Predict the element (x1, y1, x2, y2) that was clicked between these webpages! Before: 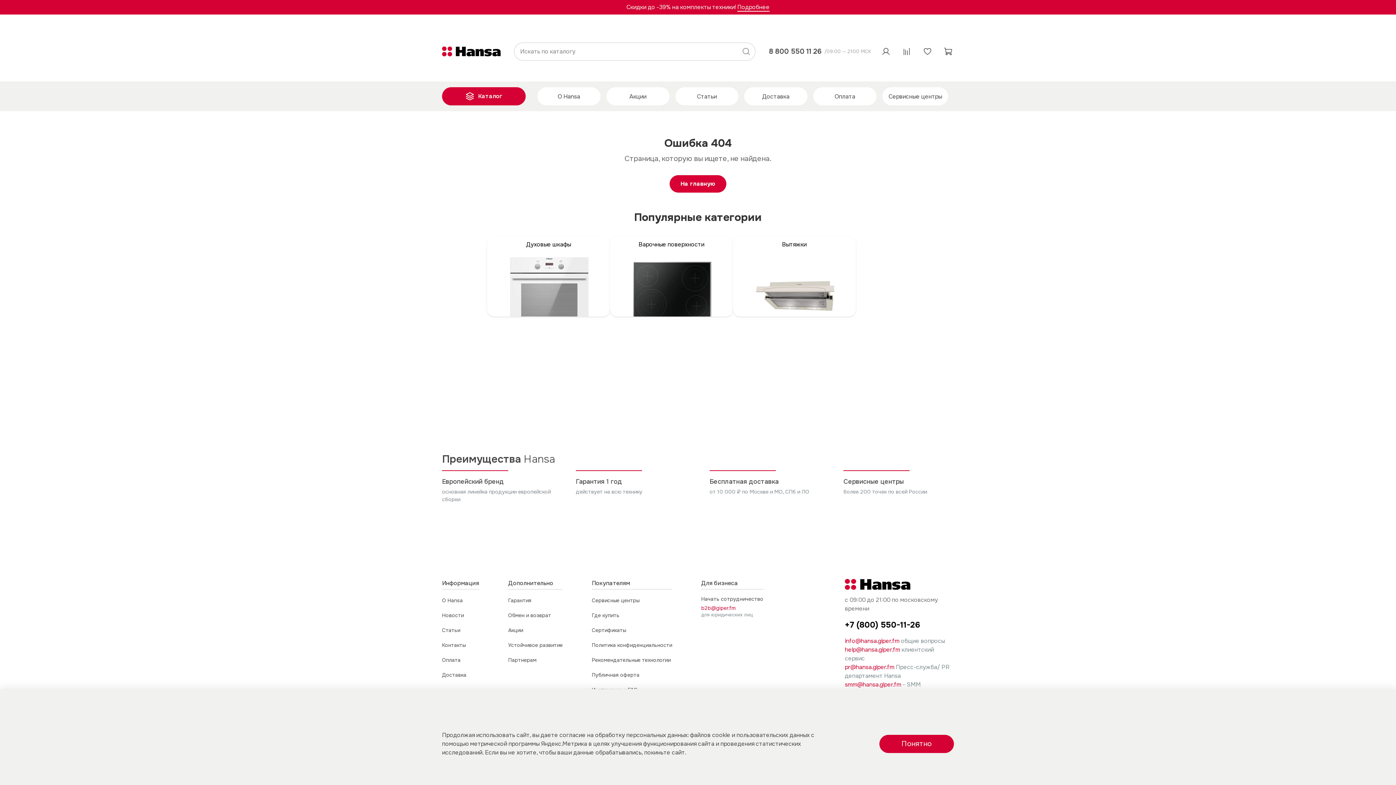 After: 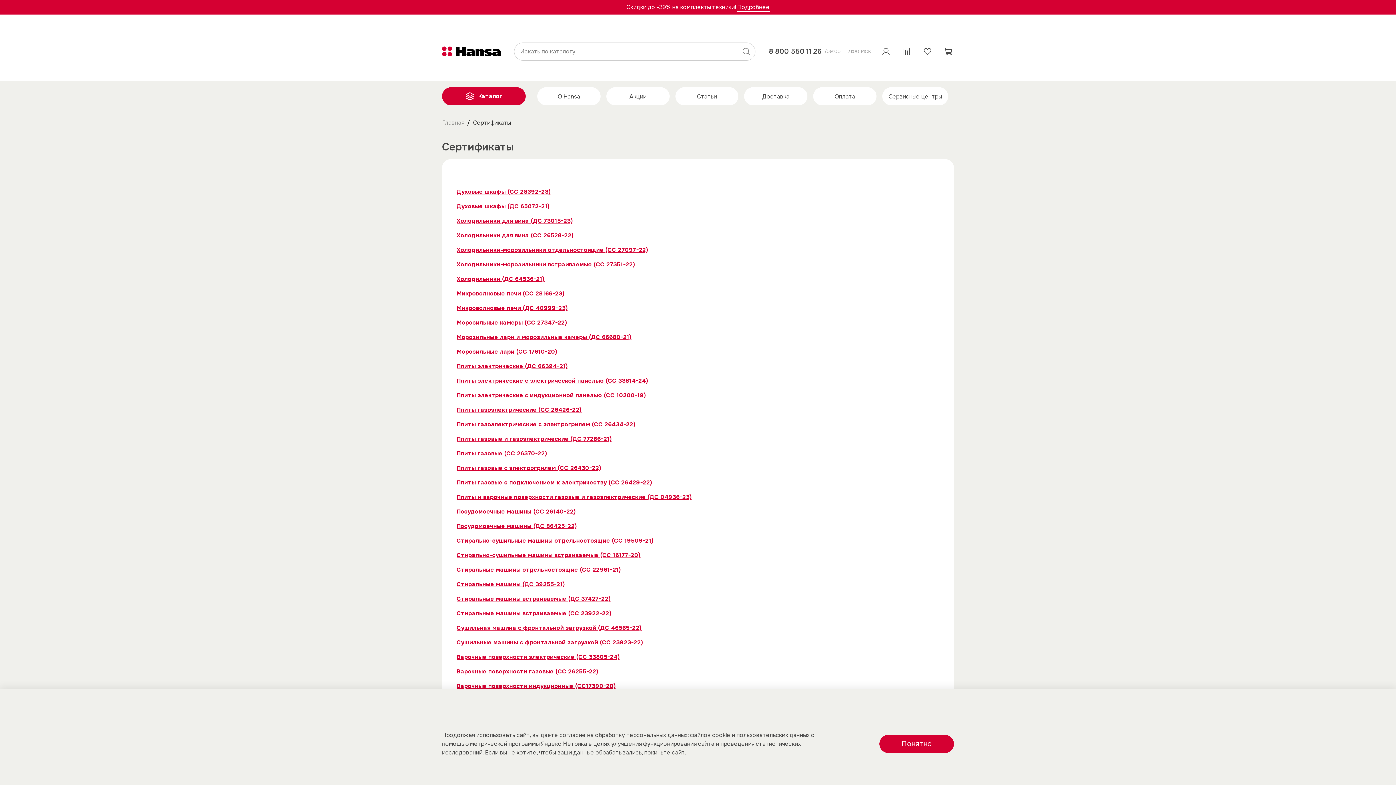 Action: label: Сертификаты bbox: (592, 625, 672, 636)